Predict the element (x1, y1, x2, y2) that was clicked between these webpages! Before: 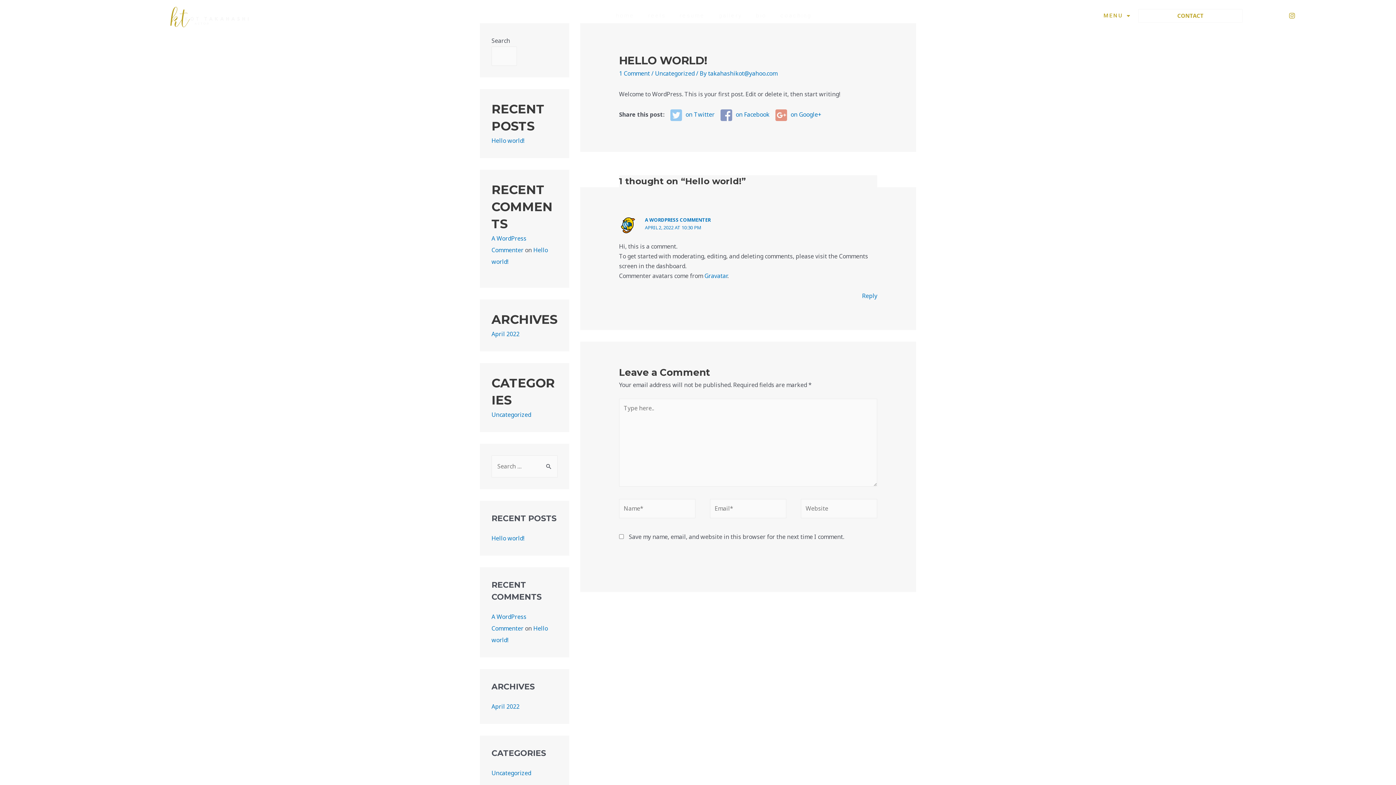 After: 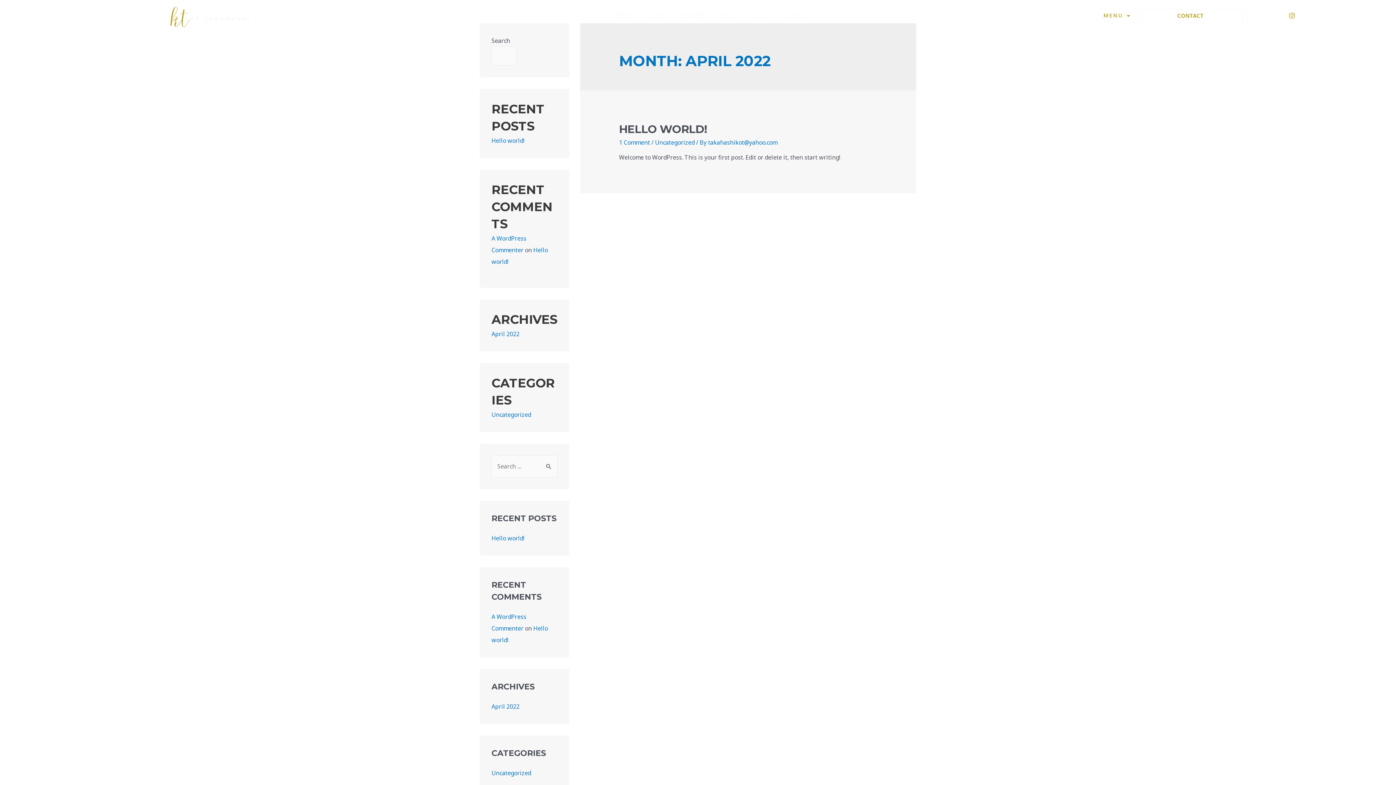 Action: label: April 2022 bbox: (491, 702, 519, 710)